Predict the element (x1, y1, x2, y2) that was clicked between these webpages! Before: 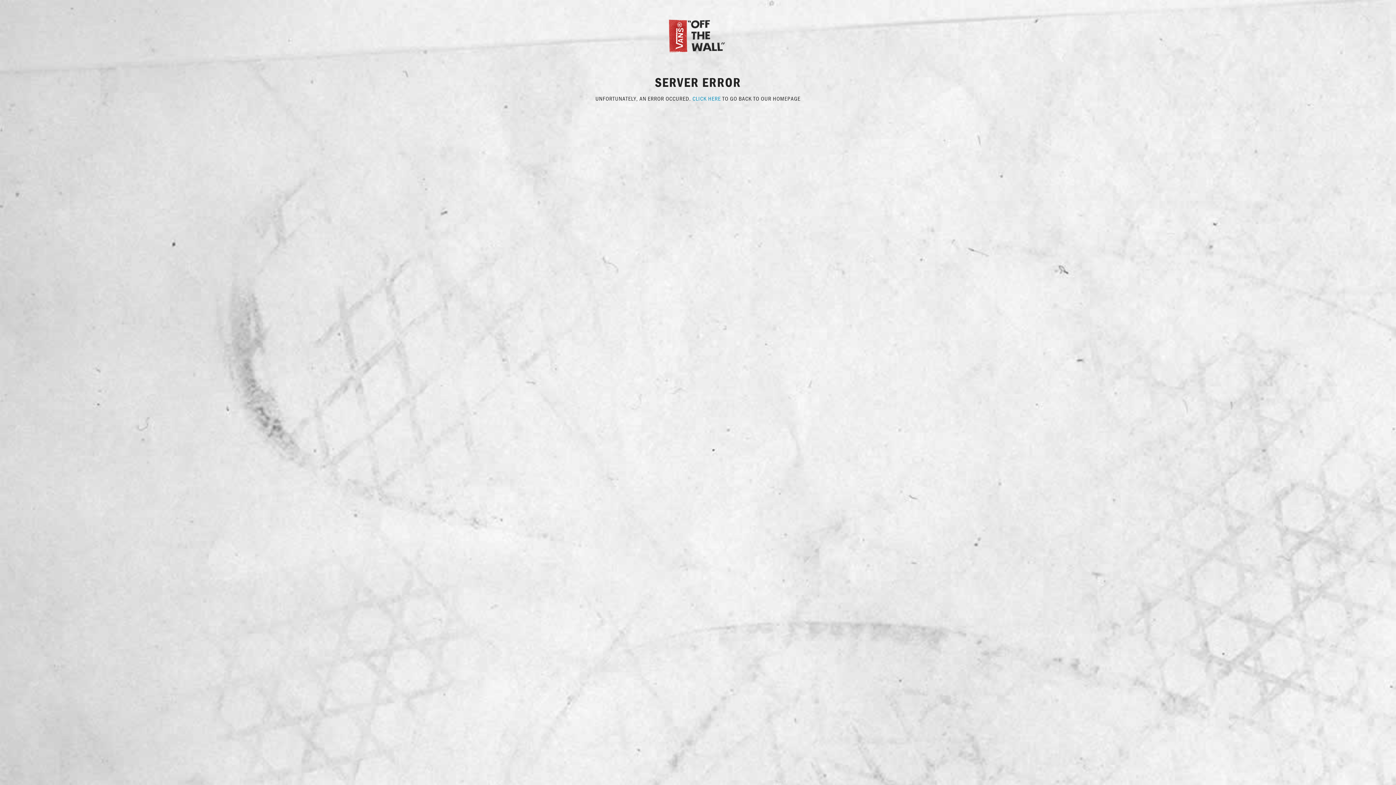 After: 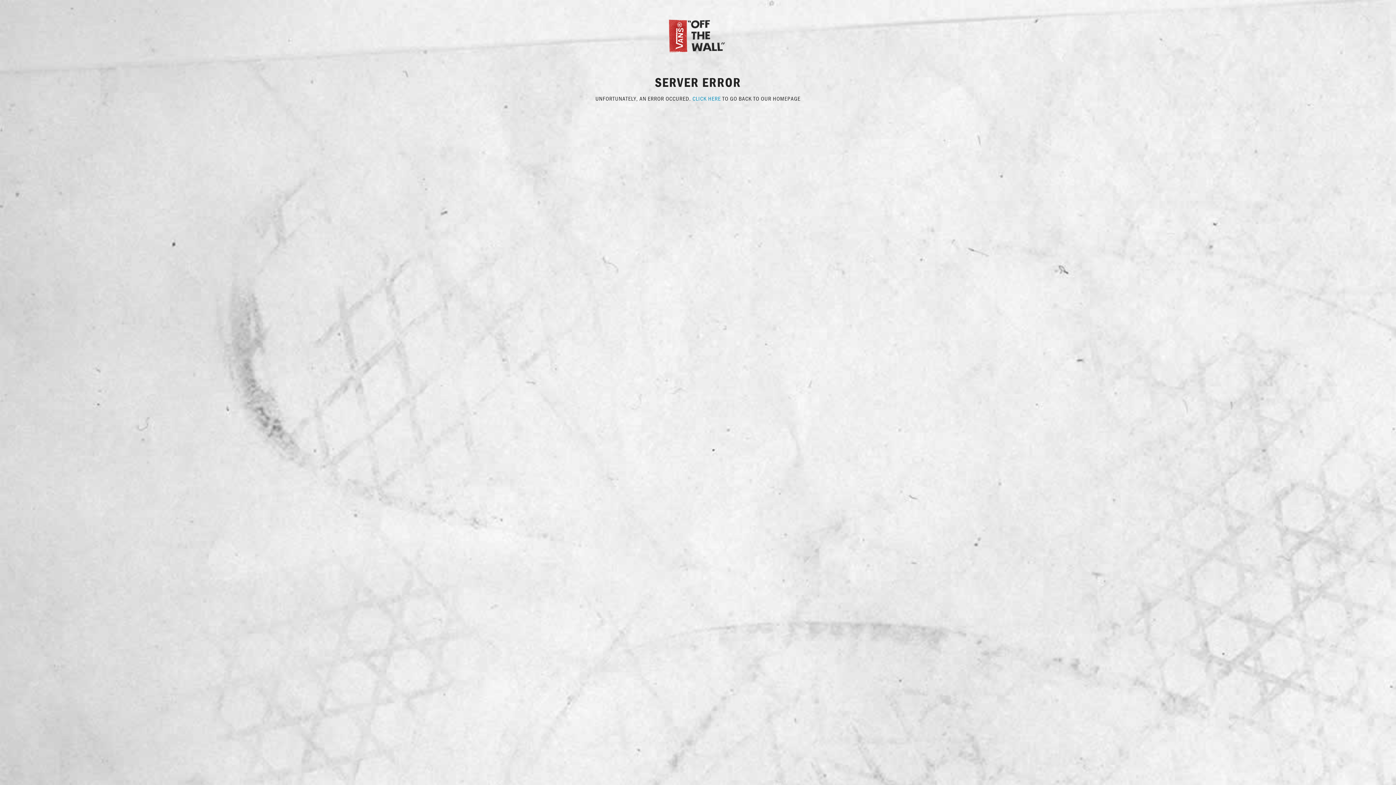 Action: bbox: (667, 31, 729, 38)